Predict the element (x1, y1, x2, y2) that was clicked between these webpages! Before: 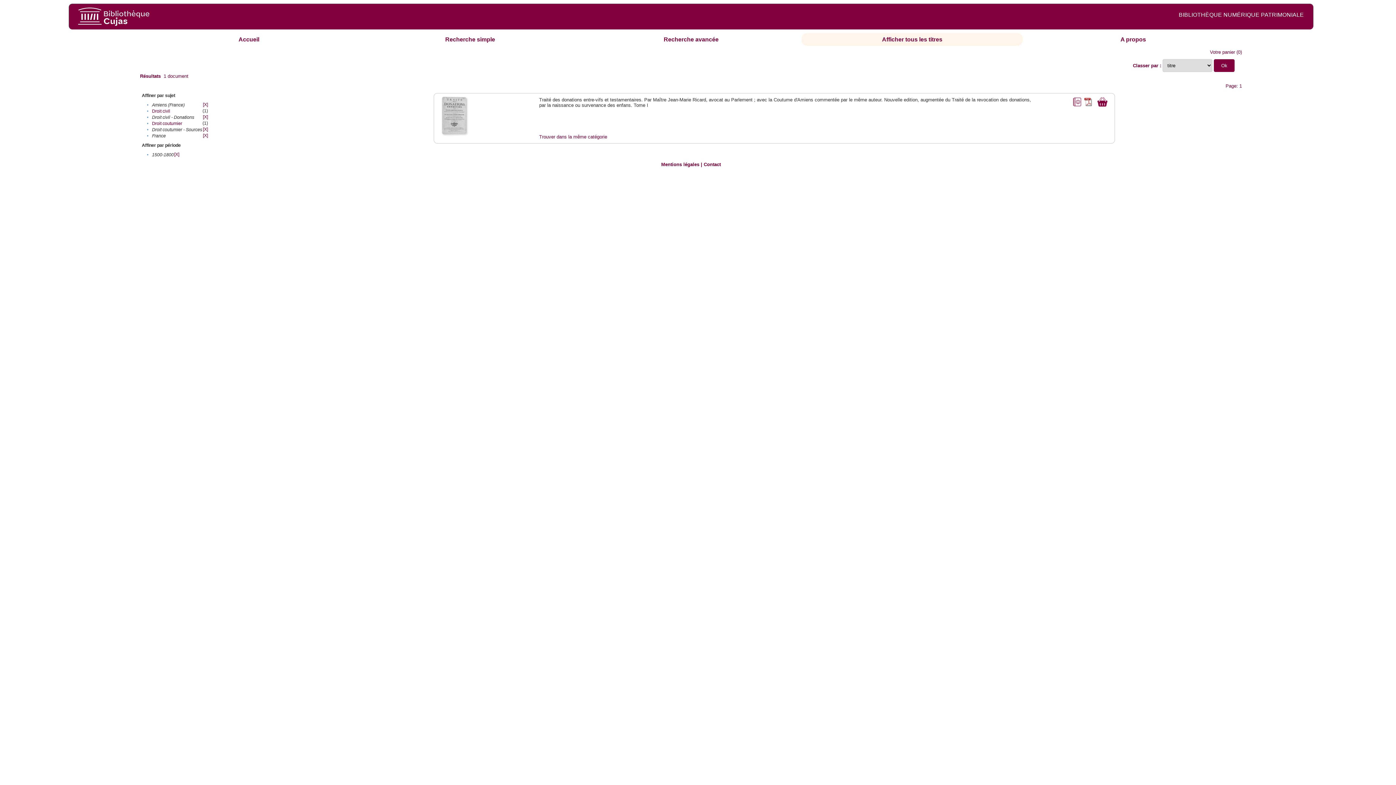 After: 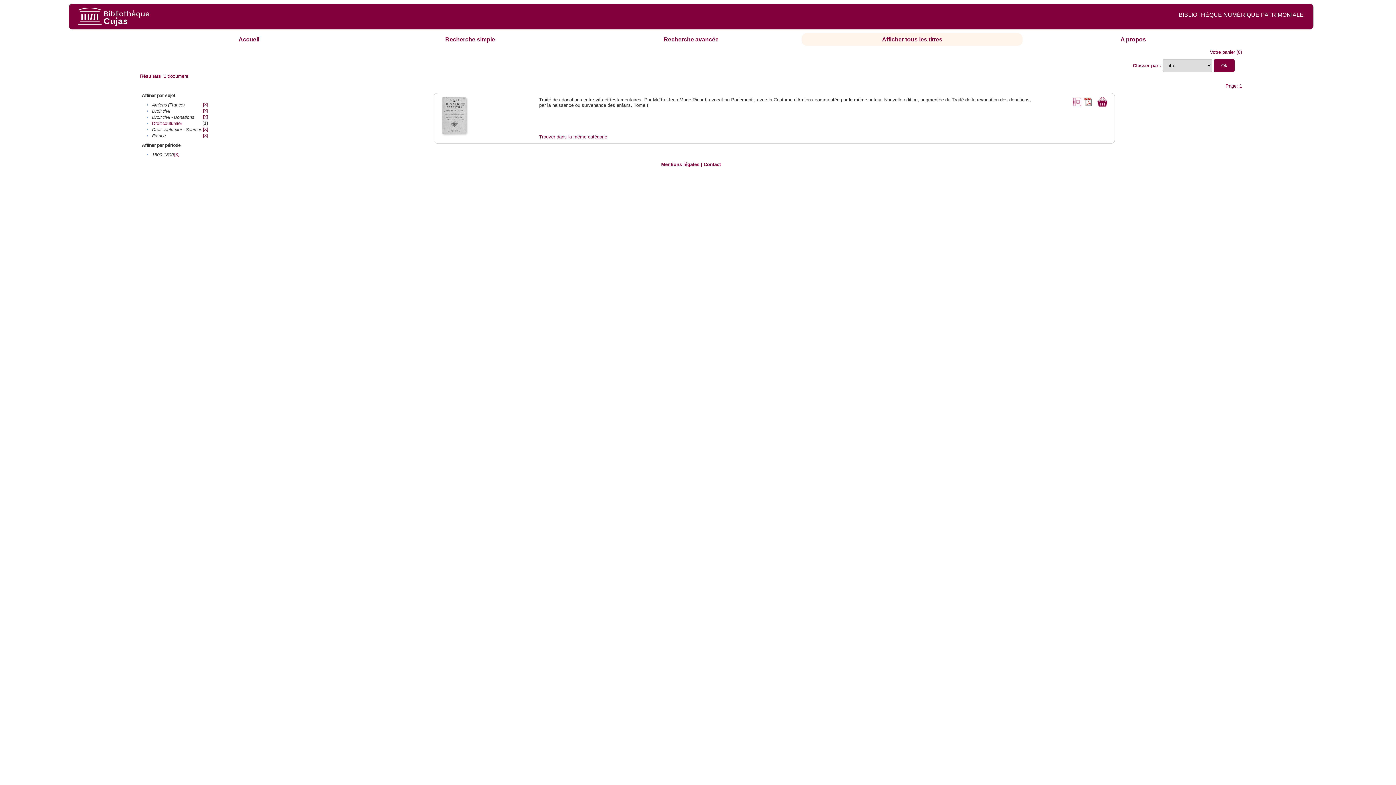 Action: bbox: (152, 108, 170, 113) label: Droit civil